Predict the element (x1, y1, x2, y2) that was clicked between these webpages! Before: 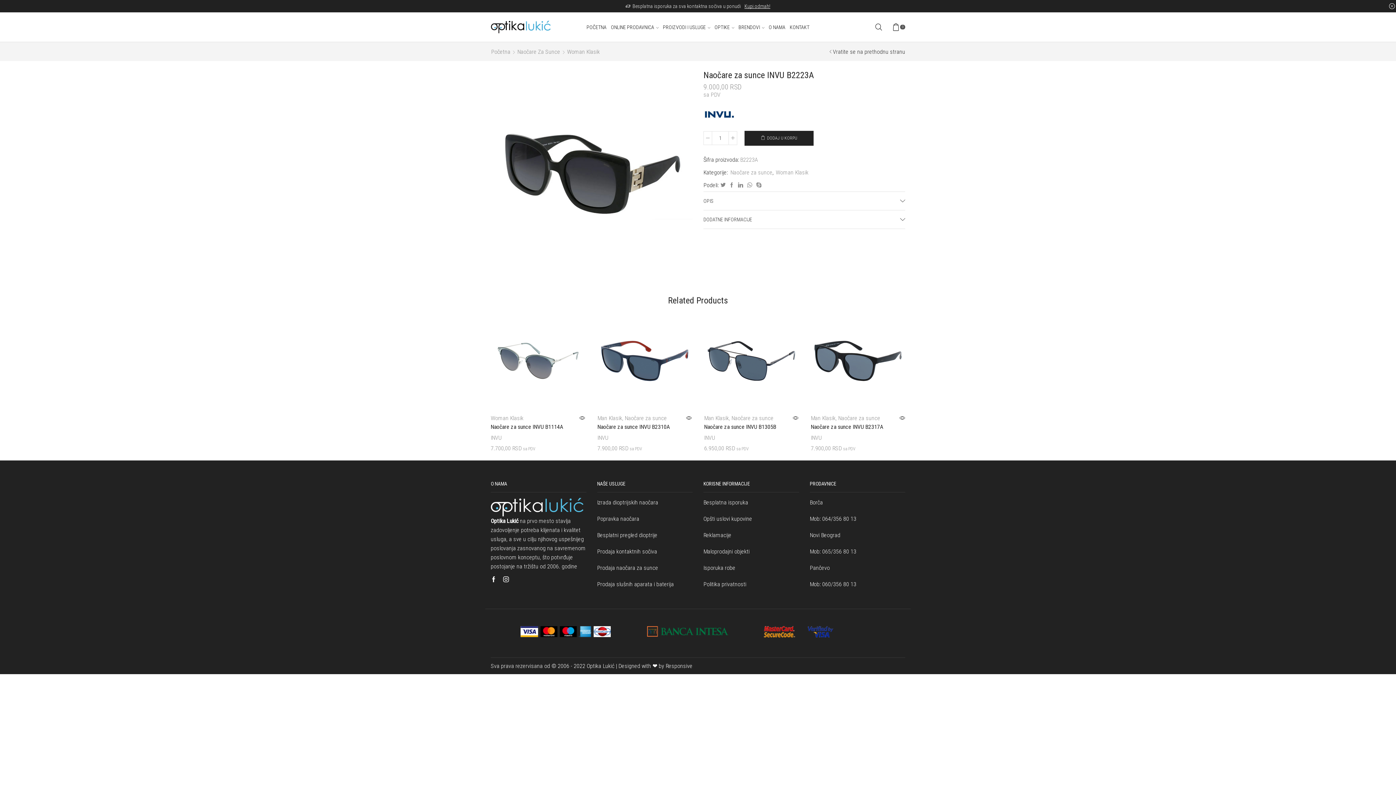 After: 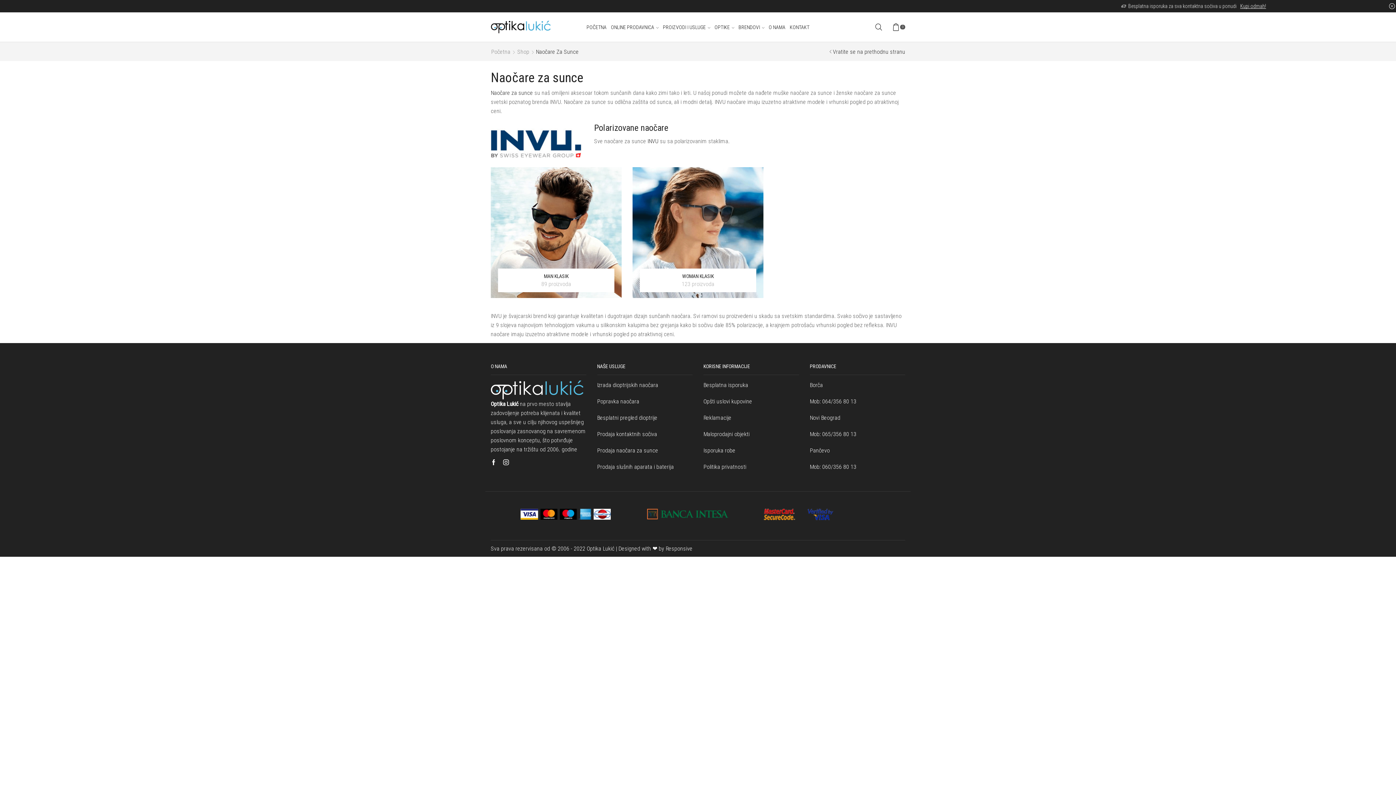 Action: bbox: (731, 414, 773, 421) label: Naočare za sunce